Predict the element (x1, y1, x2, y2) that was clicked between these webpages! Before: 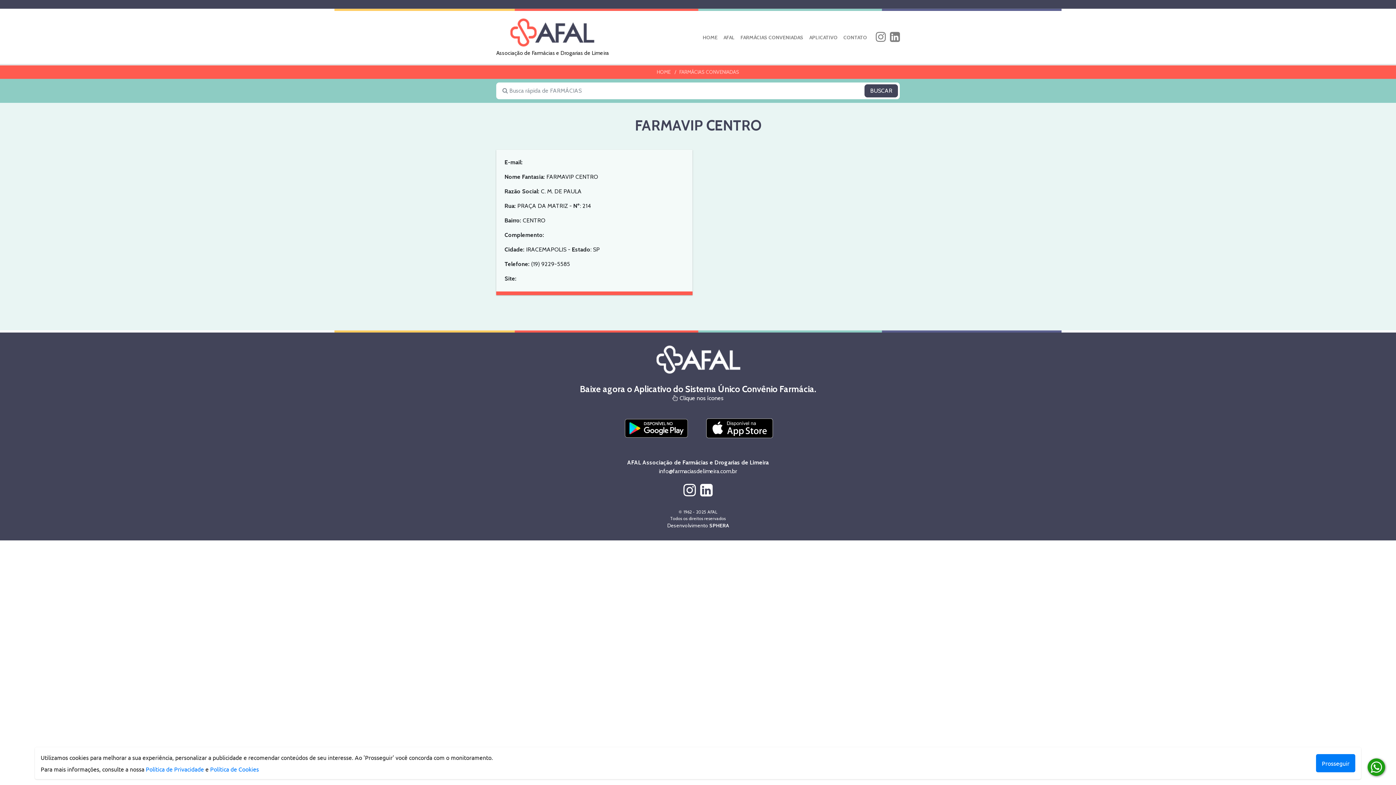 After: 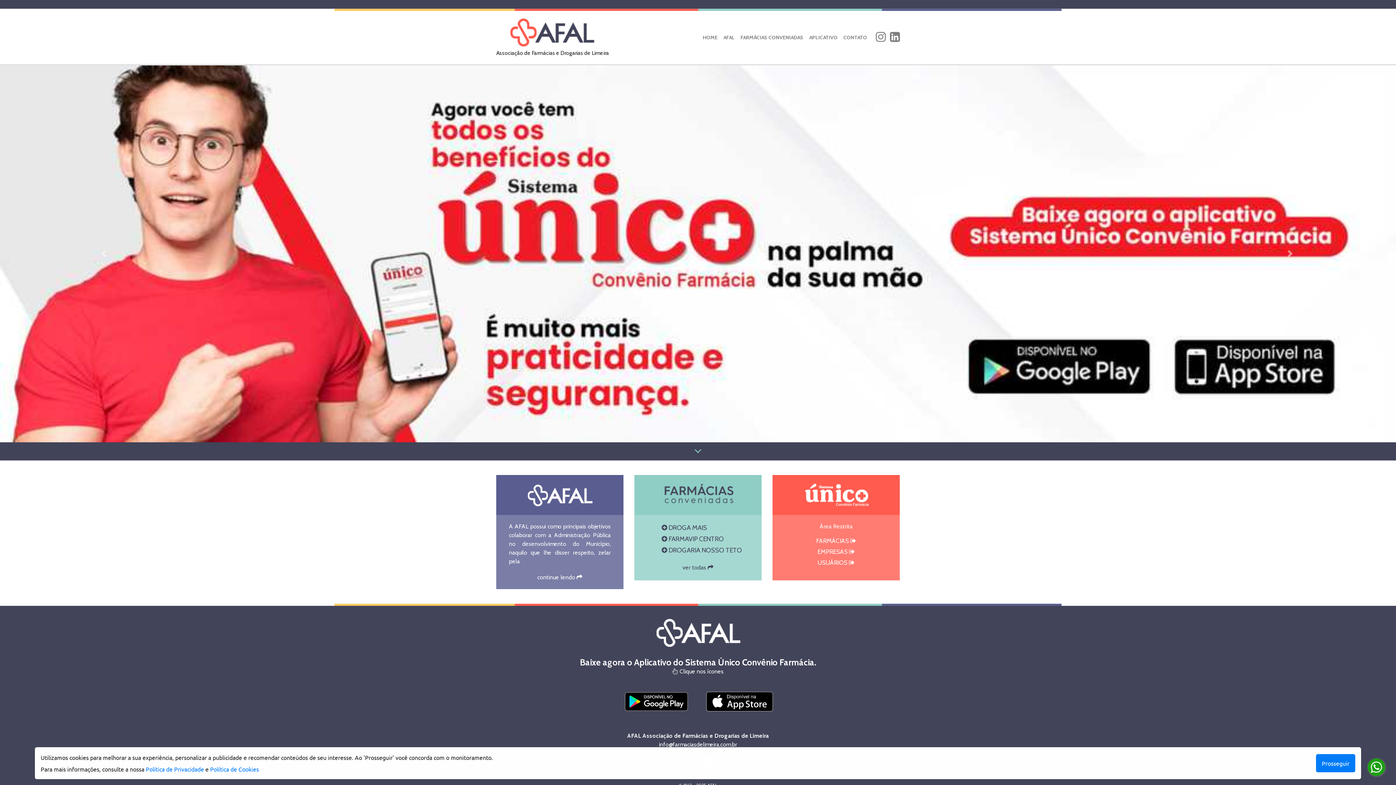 Action: bbox: (656, 68, 670, 75) label: HOME